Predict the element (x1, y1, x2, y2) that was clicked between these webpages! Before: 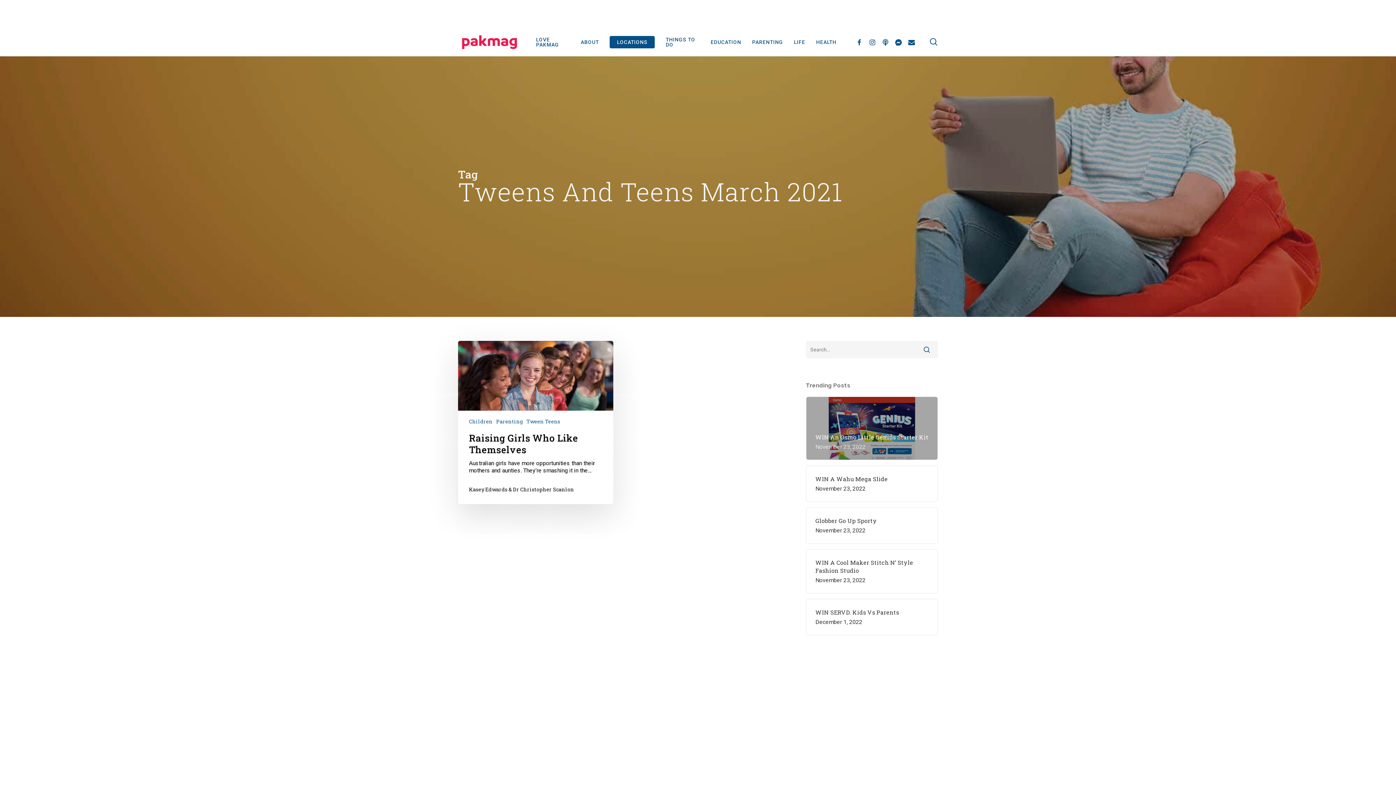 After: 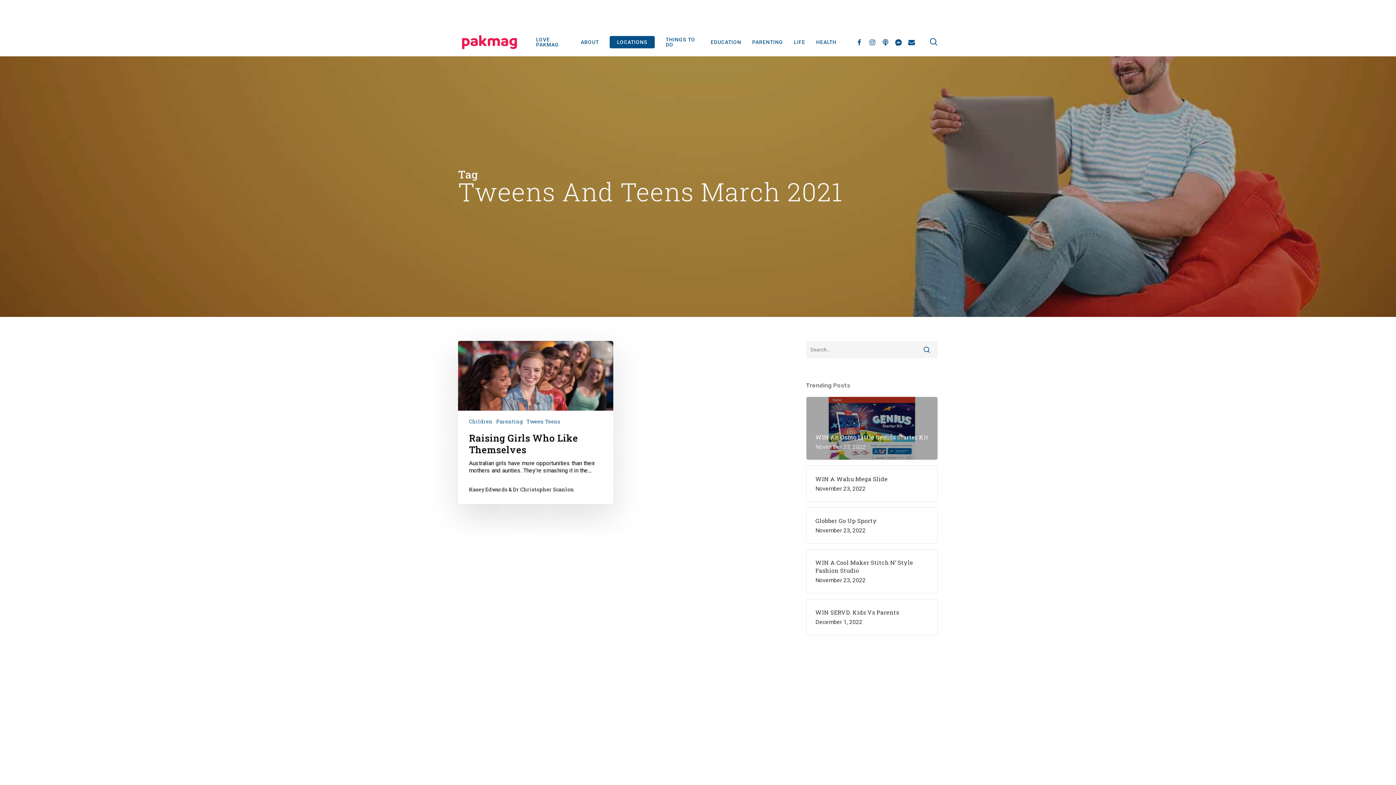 Action: bbox: (905, 37, 918, 46) label: EMAIL